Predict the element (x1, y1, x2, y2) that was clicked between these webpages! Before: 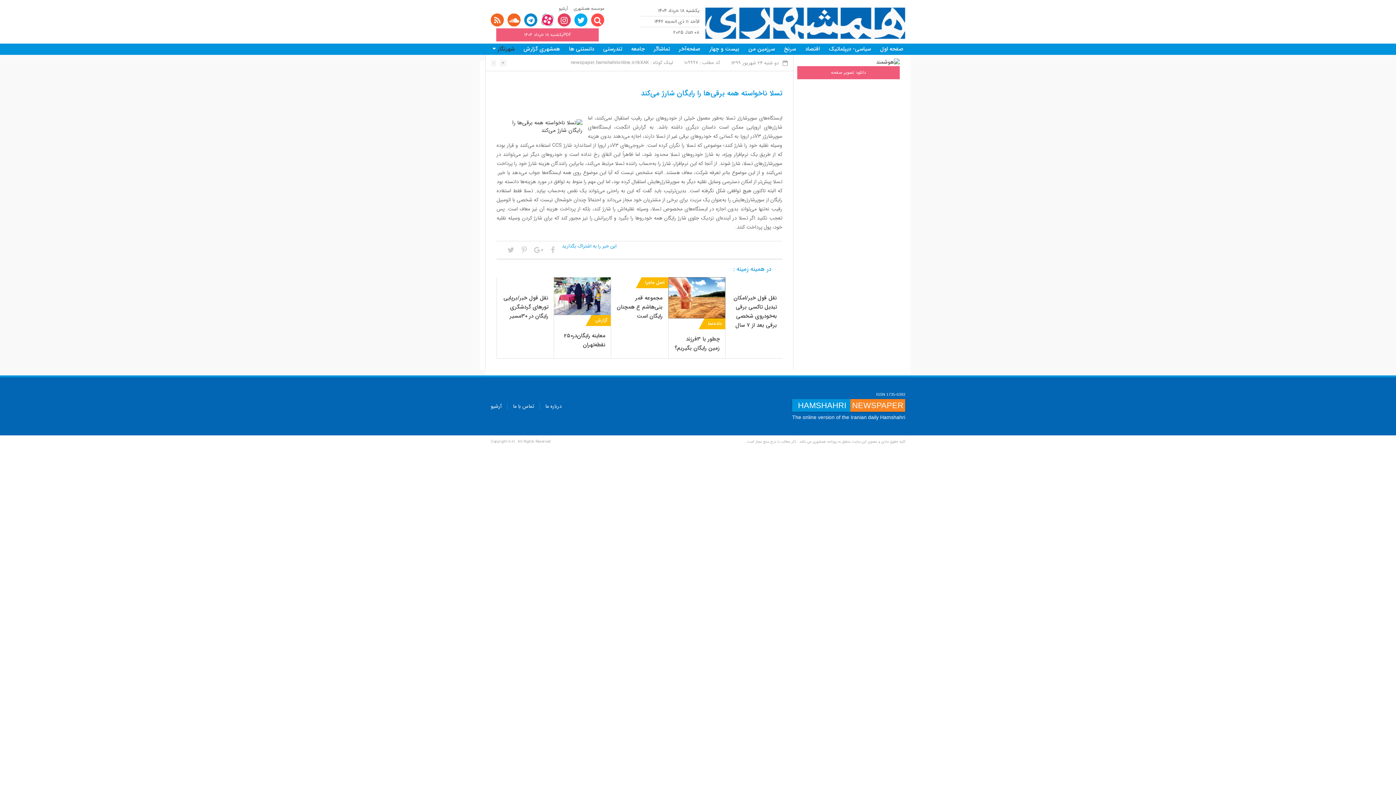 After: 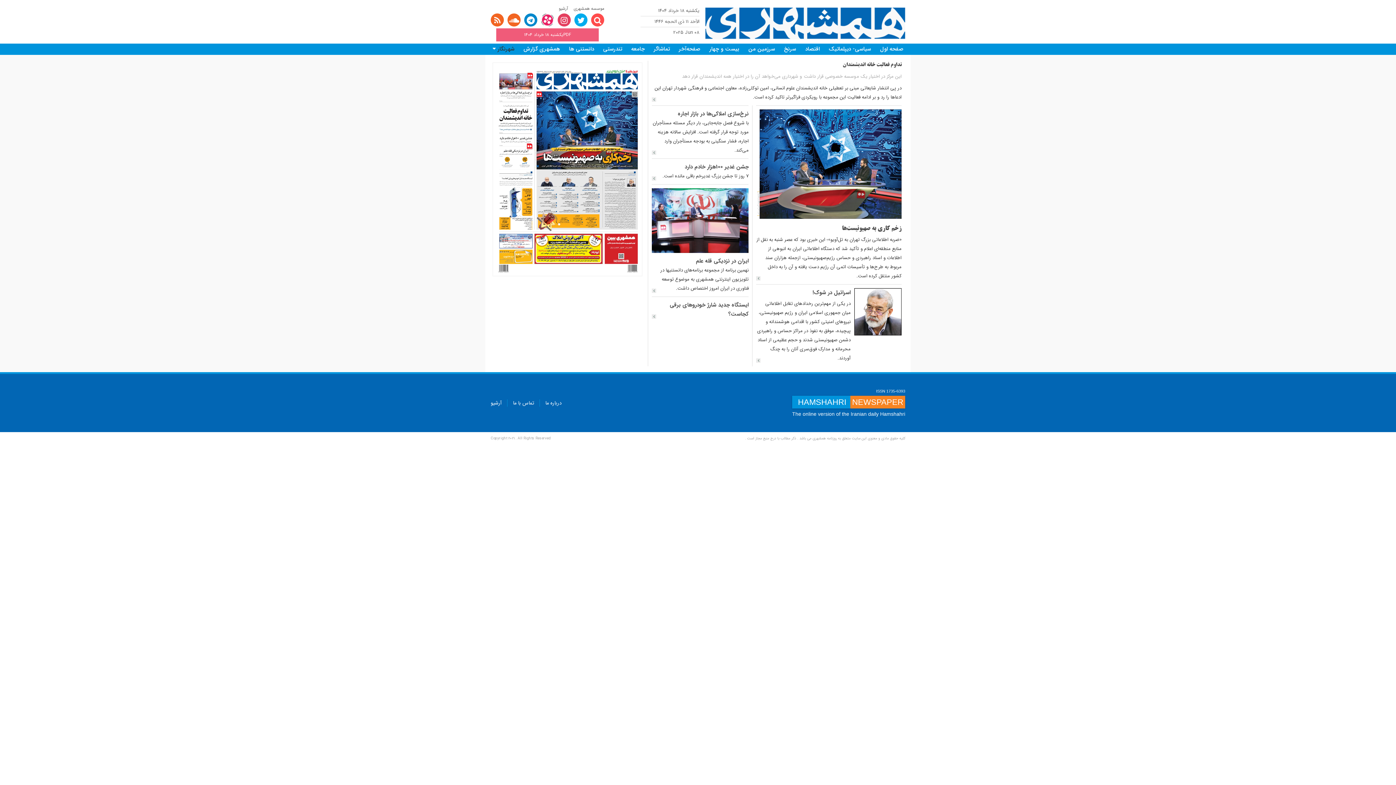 Action: bbox: (705, 7, 905, 39)